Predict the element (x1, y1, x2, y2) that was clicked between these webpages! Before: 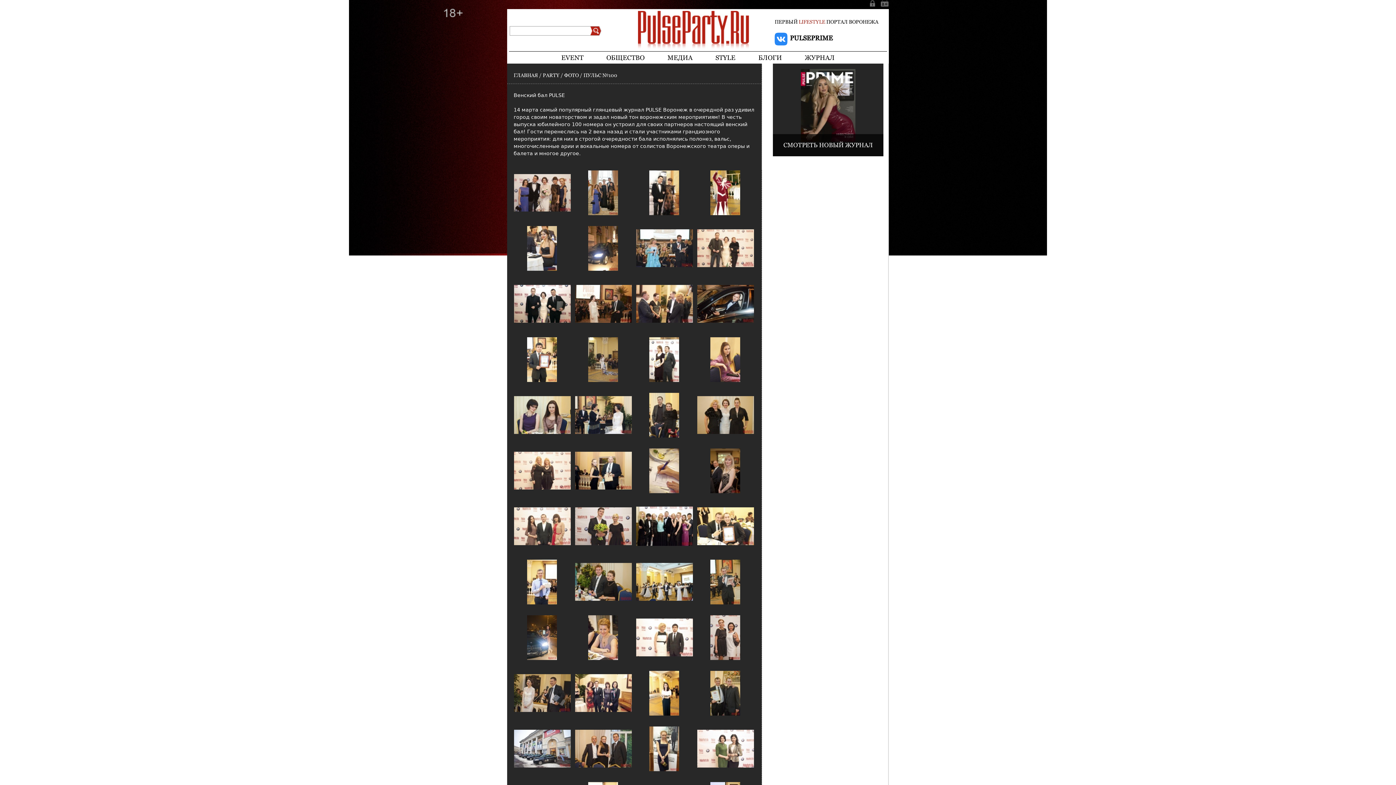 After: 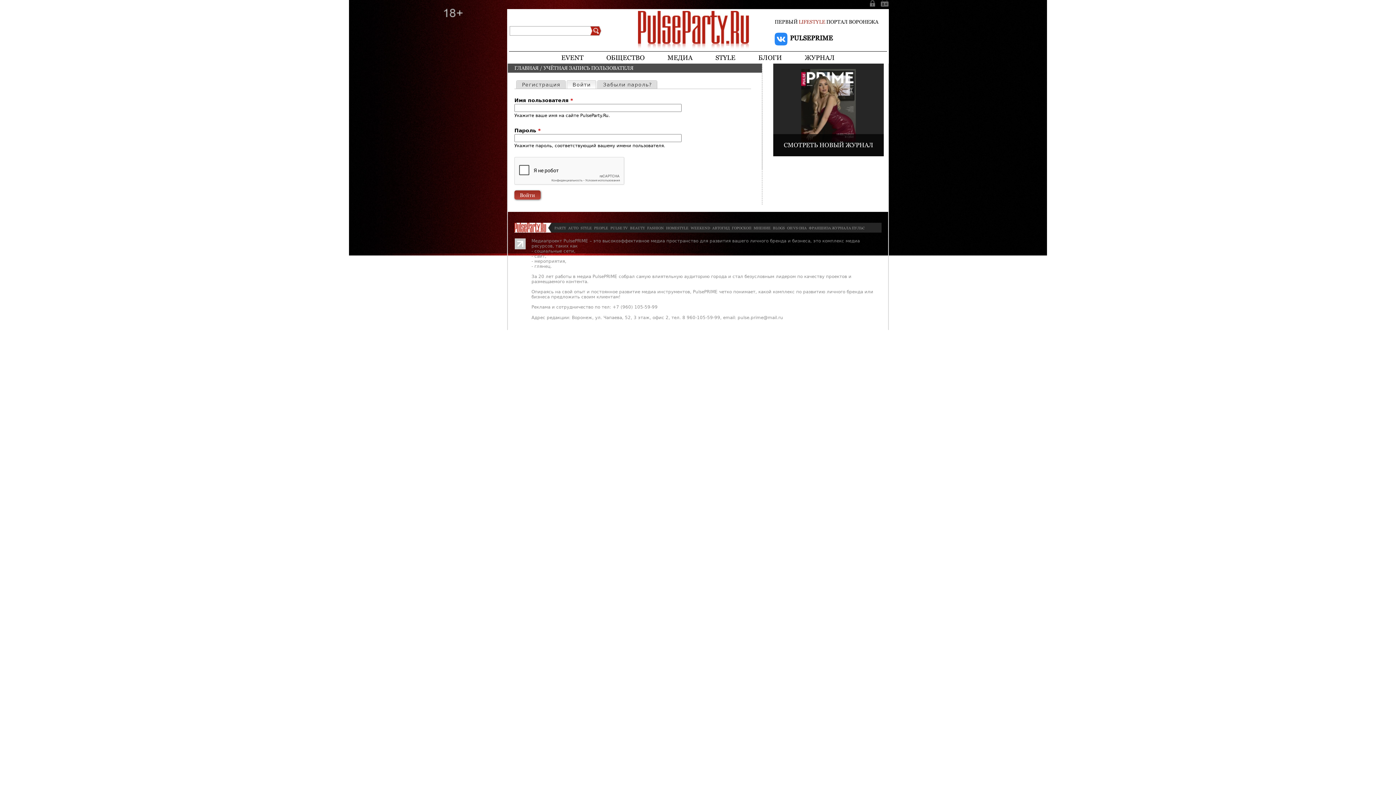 Action: label: Профиль пользователя bbox: (878, 0, 889, 6)